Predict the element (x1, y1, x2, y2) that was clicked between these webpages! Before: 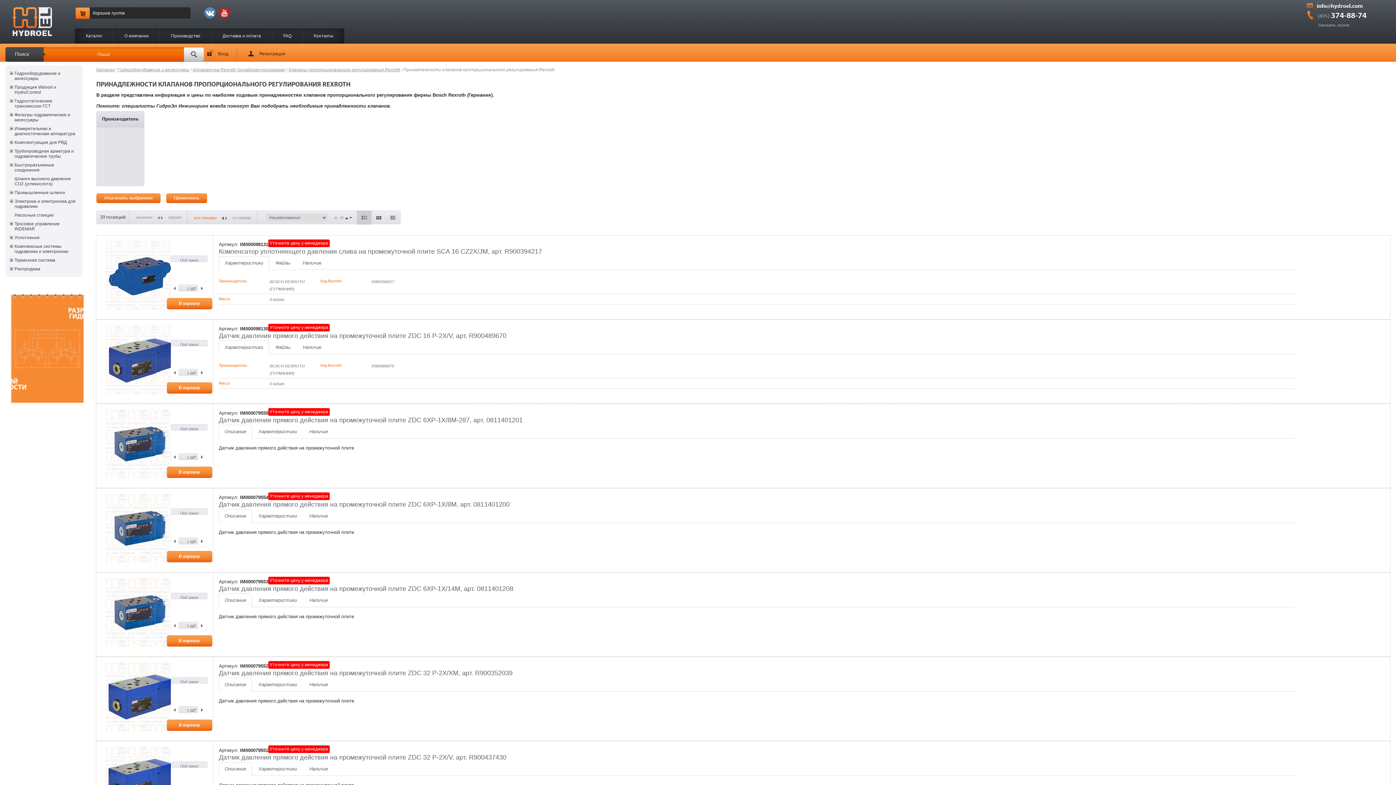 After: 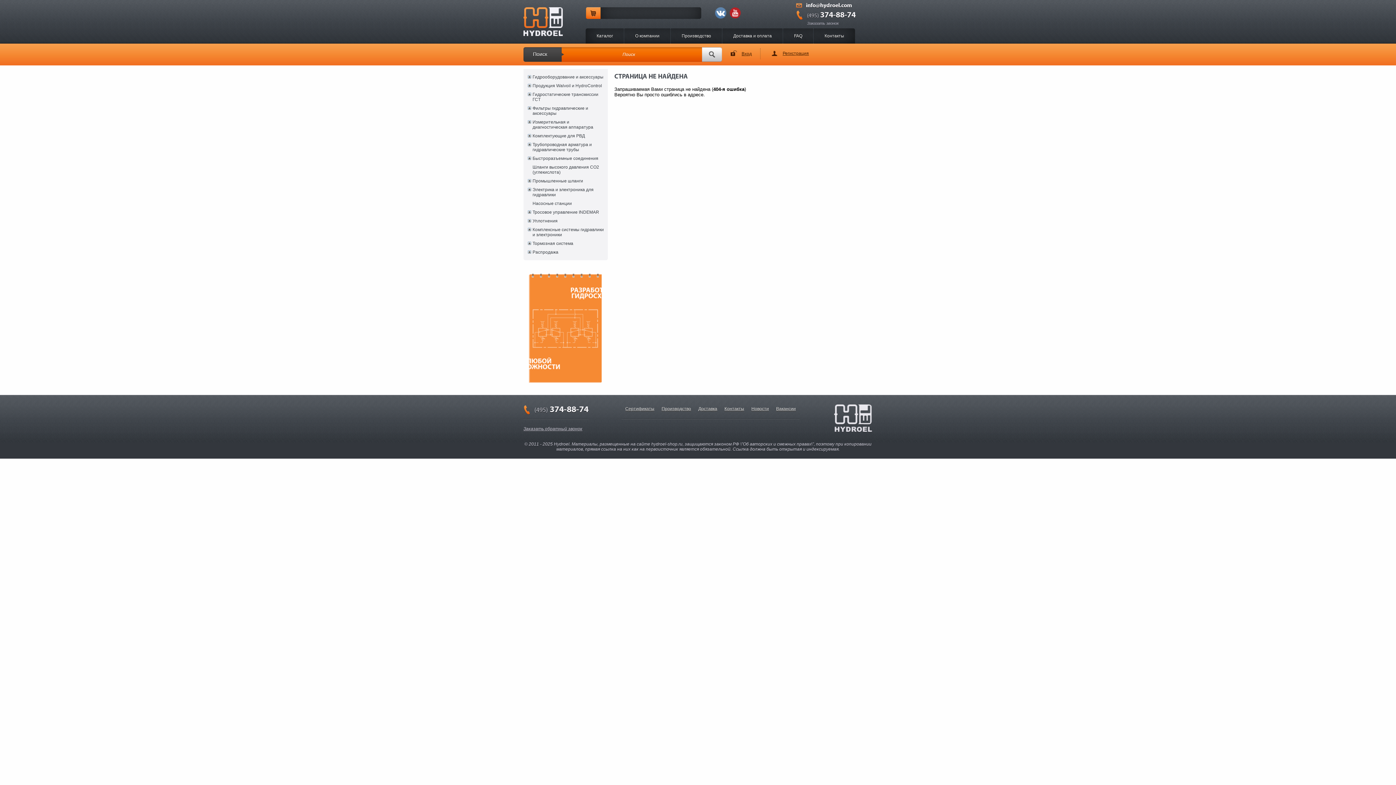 Action: bbox: (101, 325, 170, 396)